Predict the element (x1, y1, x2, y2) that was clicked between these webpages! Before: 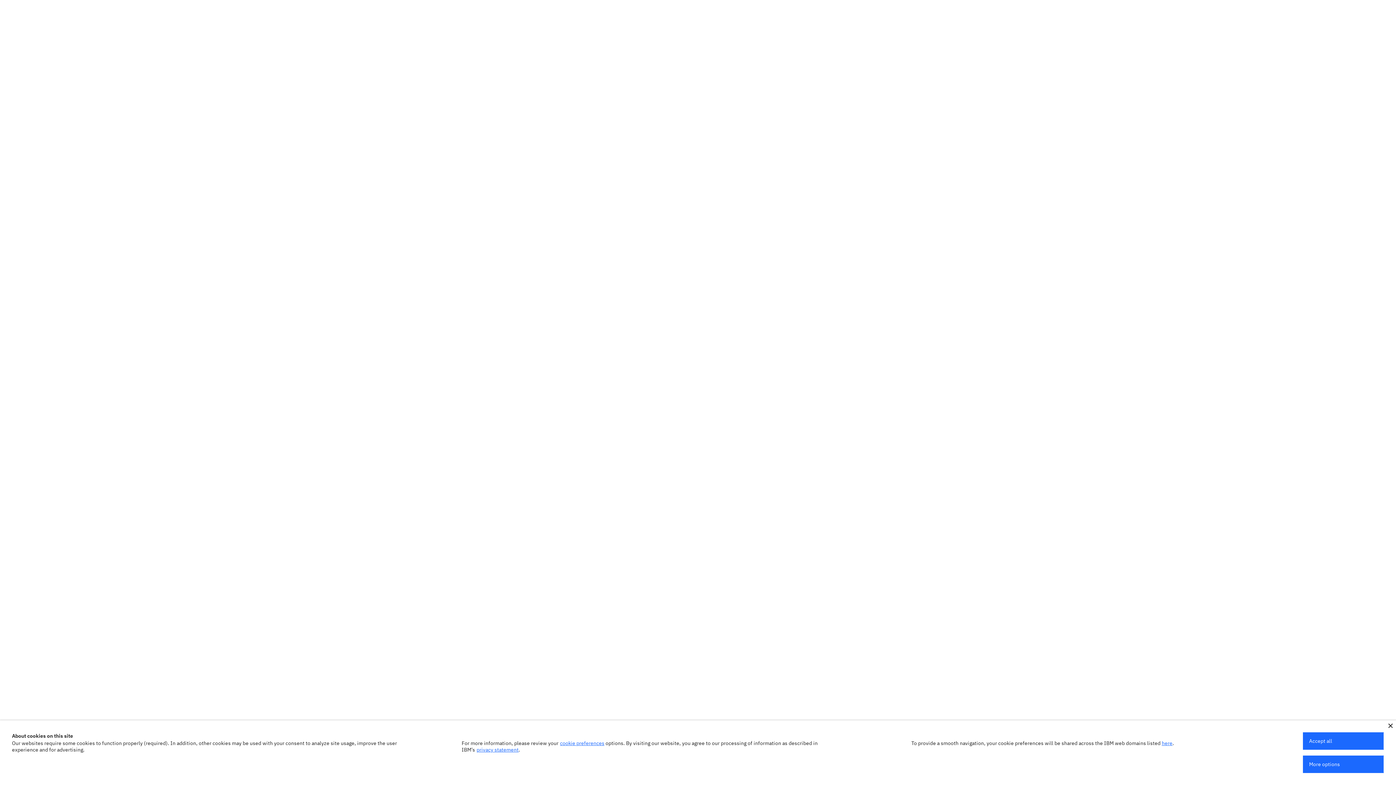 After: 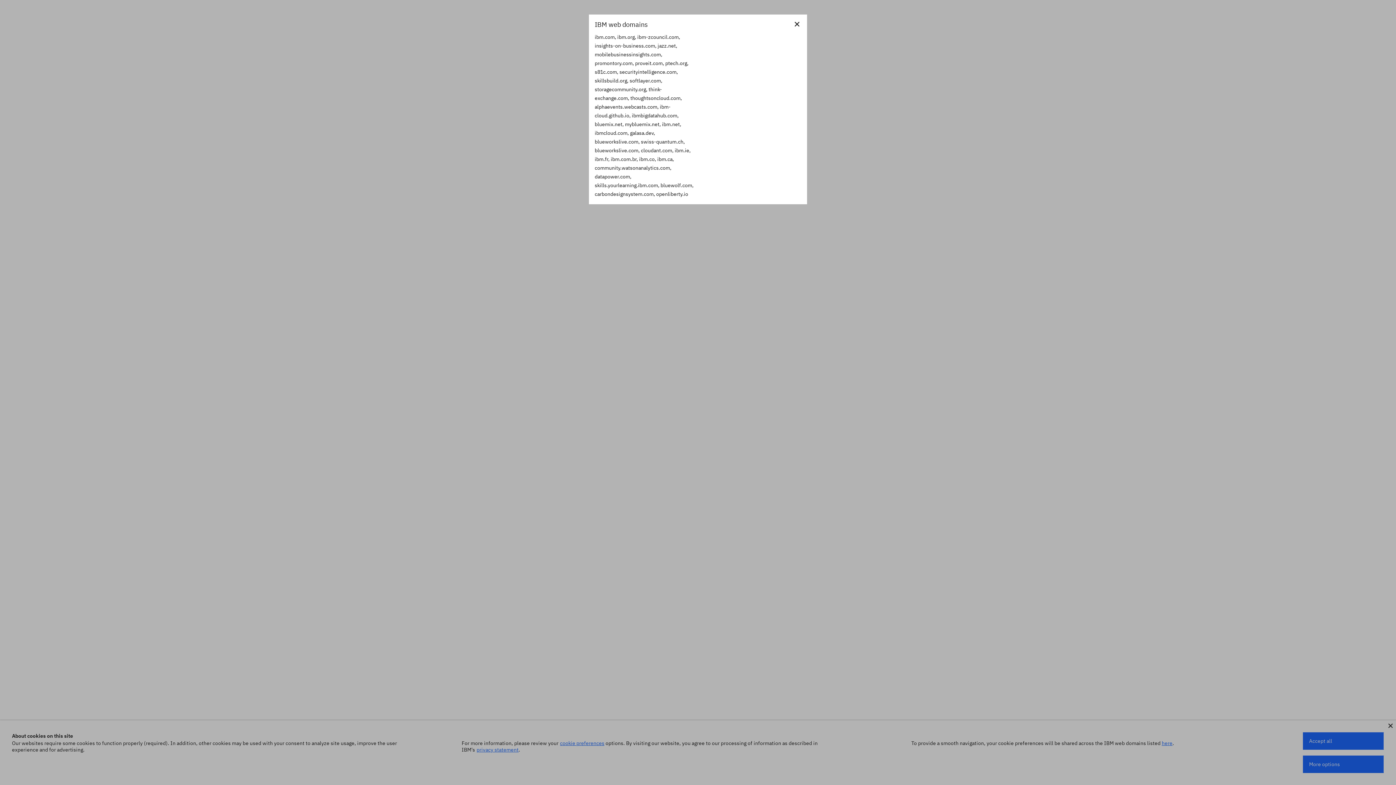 Action: bbox: (1162, 740, 1172, 746) label: here